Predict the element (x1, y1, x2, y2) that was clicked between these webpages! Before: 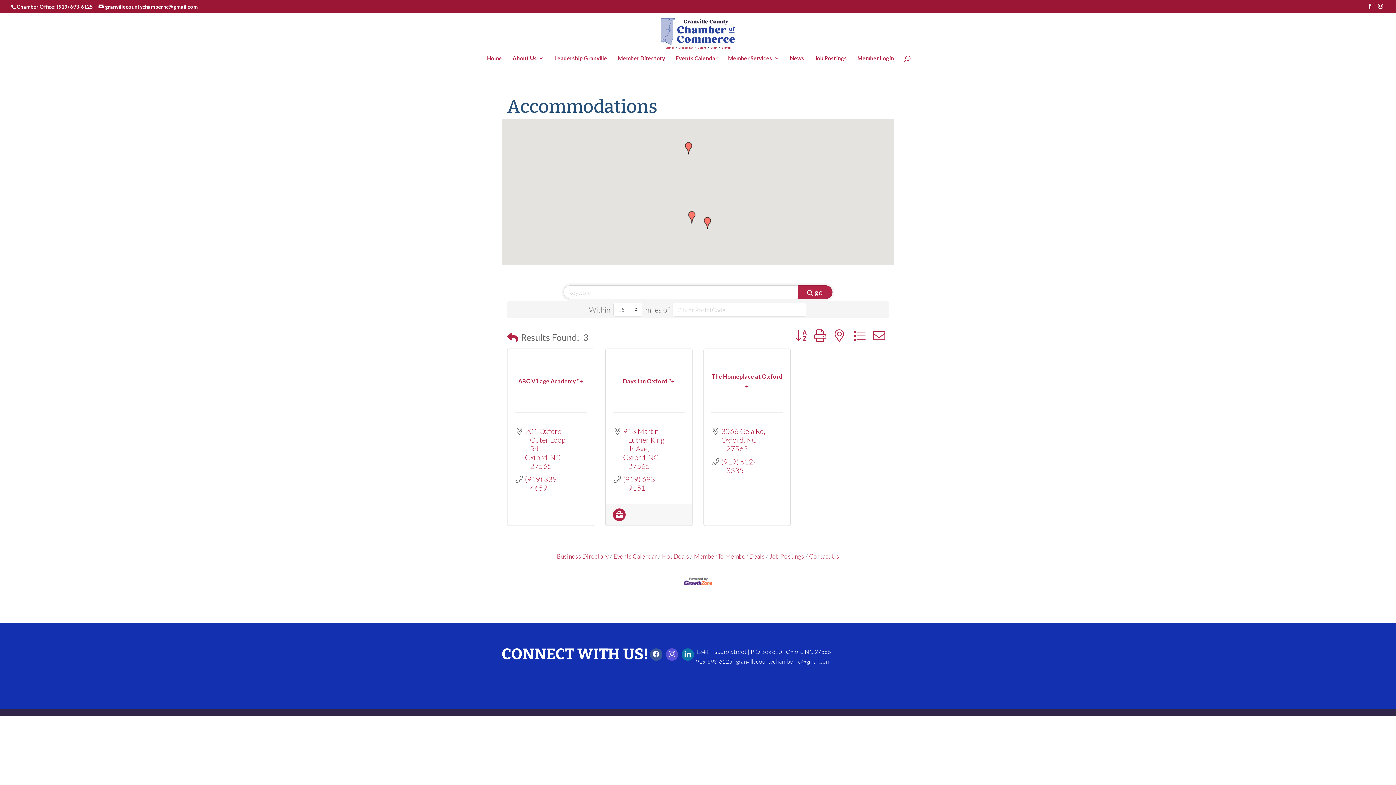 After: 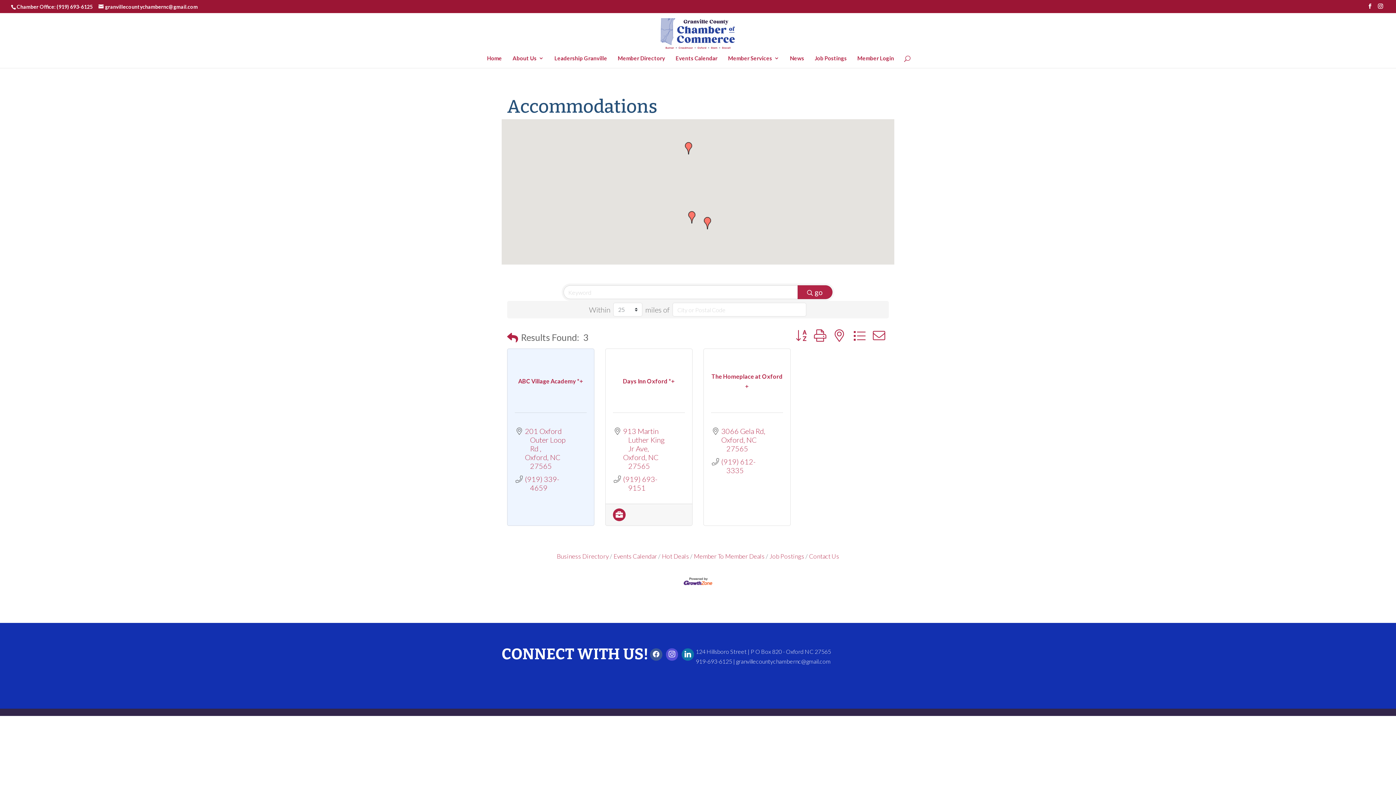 Action: bbox: (514, 376, 586, 385) label: ABC Village Academy *+